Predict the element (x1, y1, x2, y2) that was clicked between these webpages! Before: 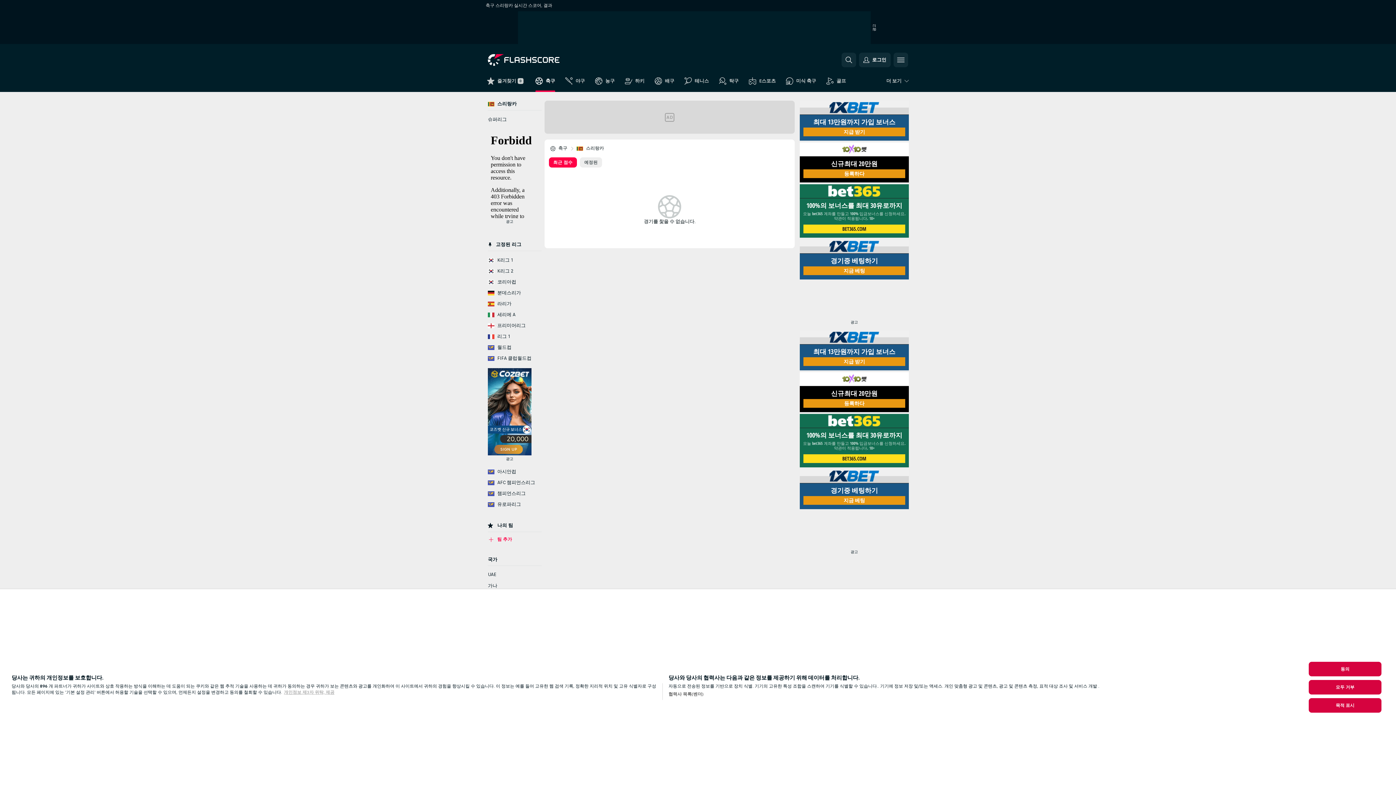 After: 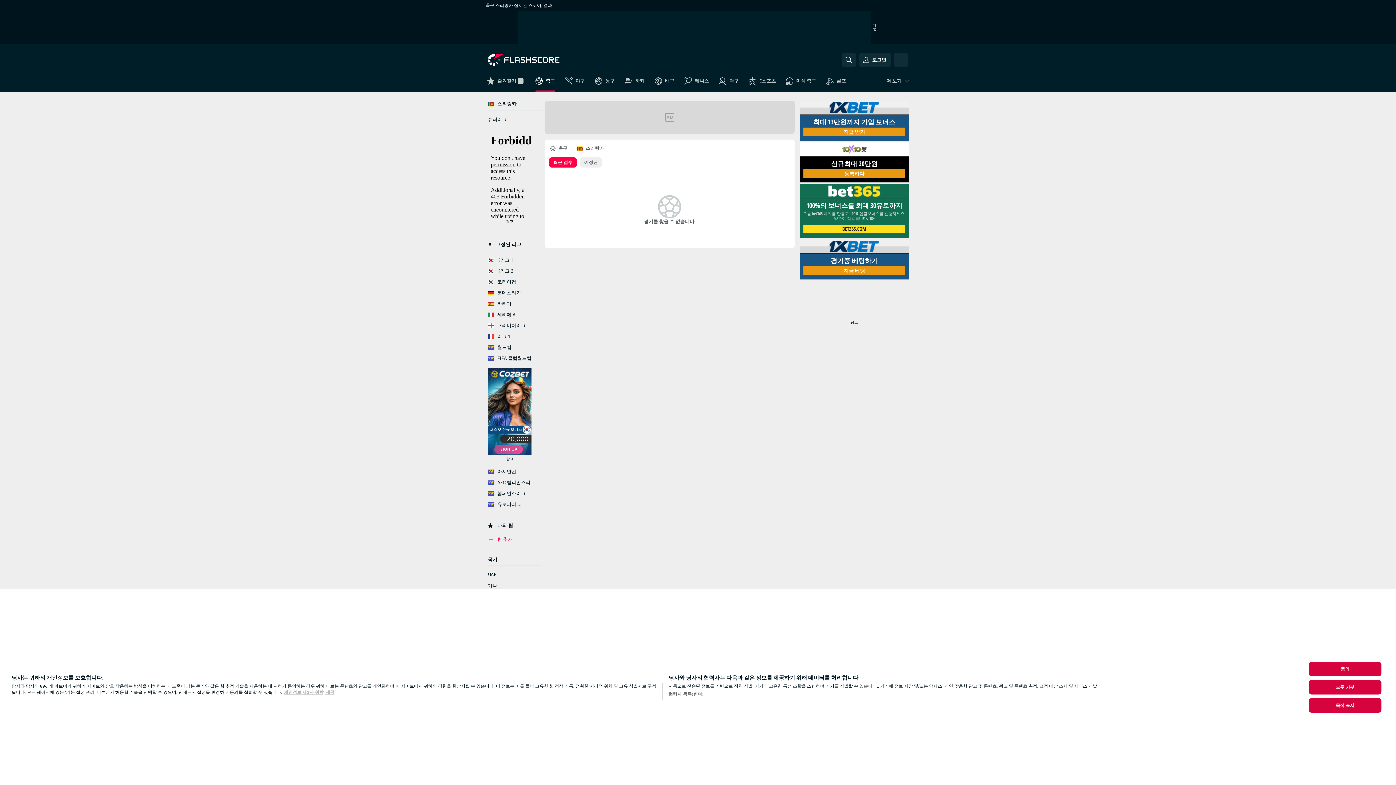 Action: label: 스리랑카 bbox: (586, 145, 604, 151)